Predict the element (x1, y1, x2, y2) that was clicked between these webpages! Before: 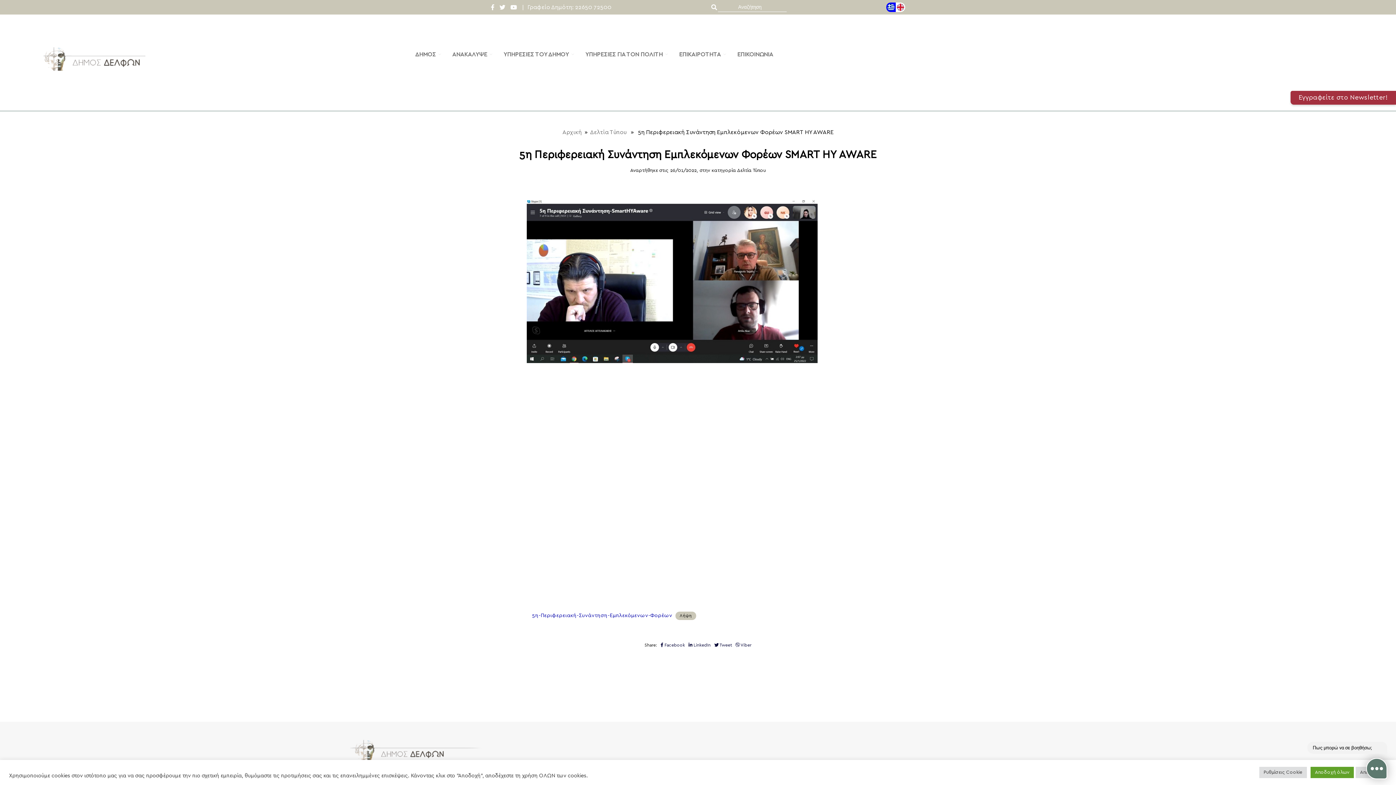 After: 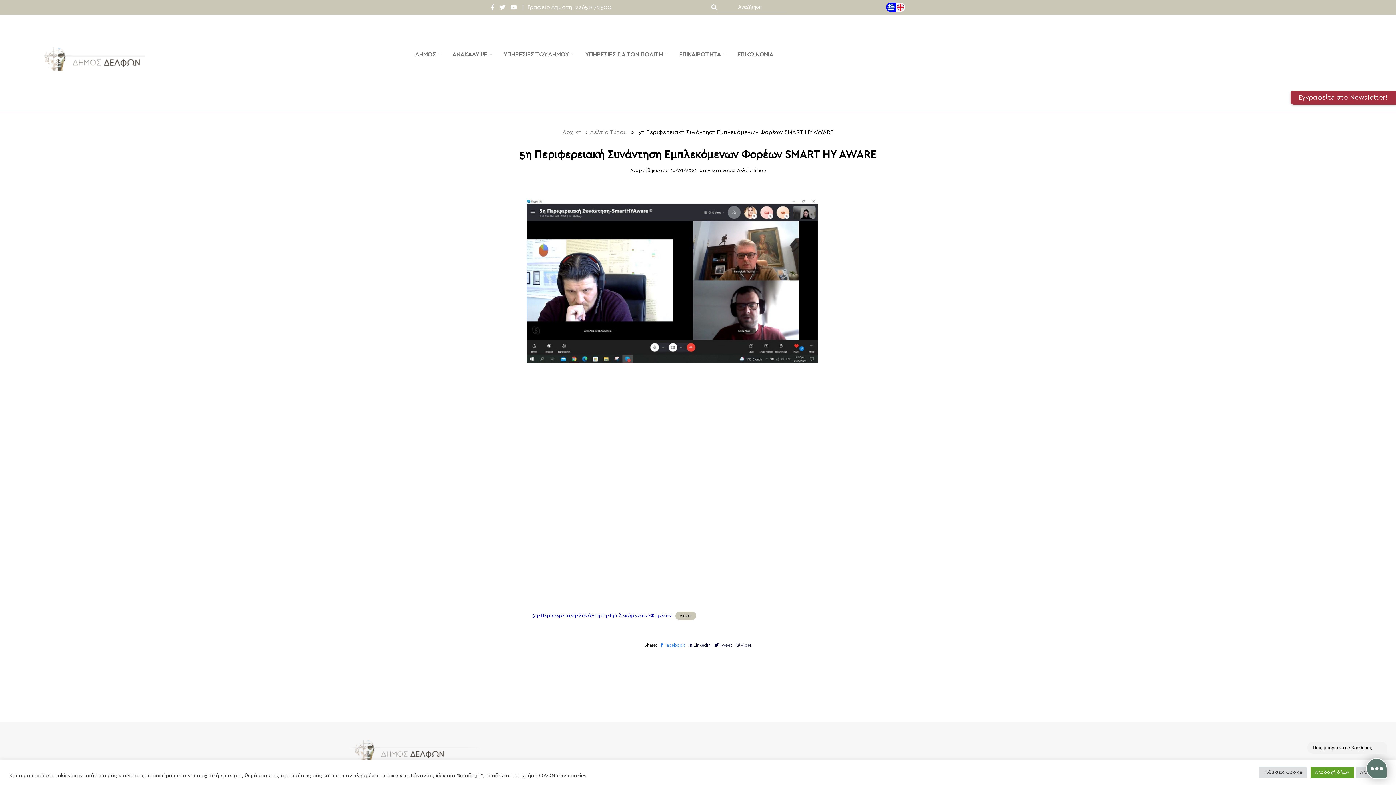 Action: bbox: (660, 643, 685, 647) label:  Facebook